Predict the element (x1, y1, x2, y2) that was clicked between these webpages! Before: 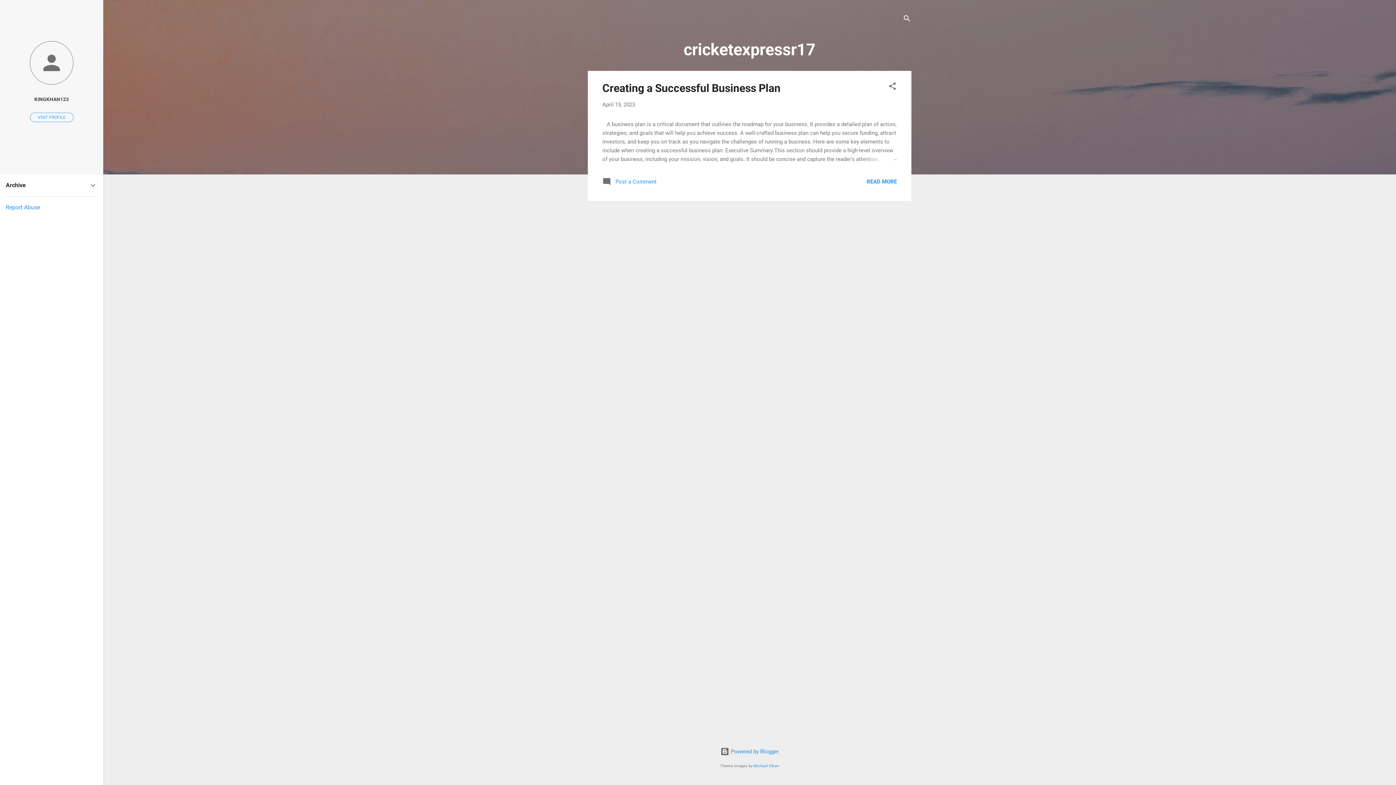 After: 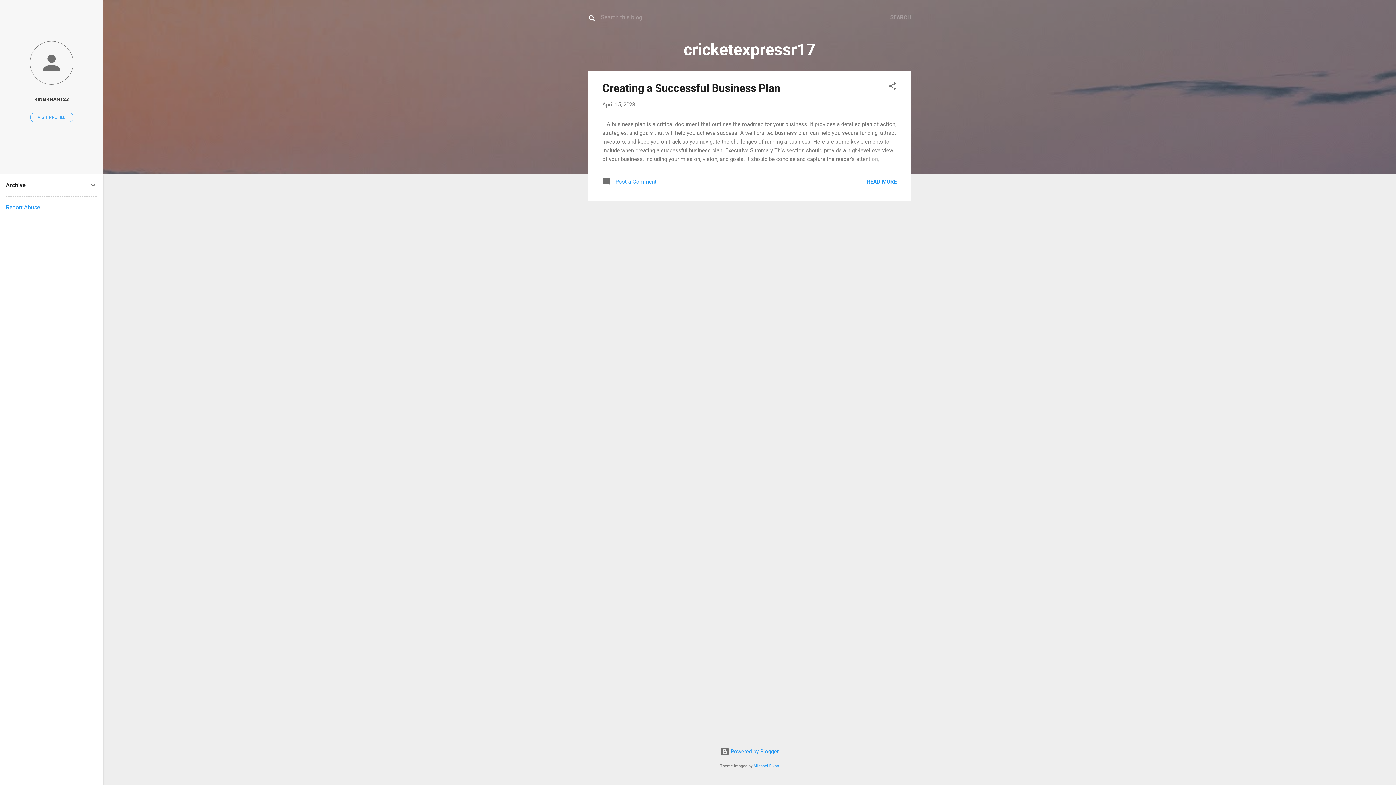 Action: label: Search bbox: (902, 8, 911, 30)